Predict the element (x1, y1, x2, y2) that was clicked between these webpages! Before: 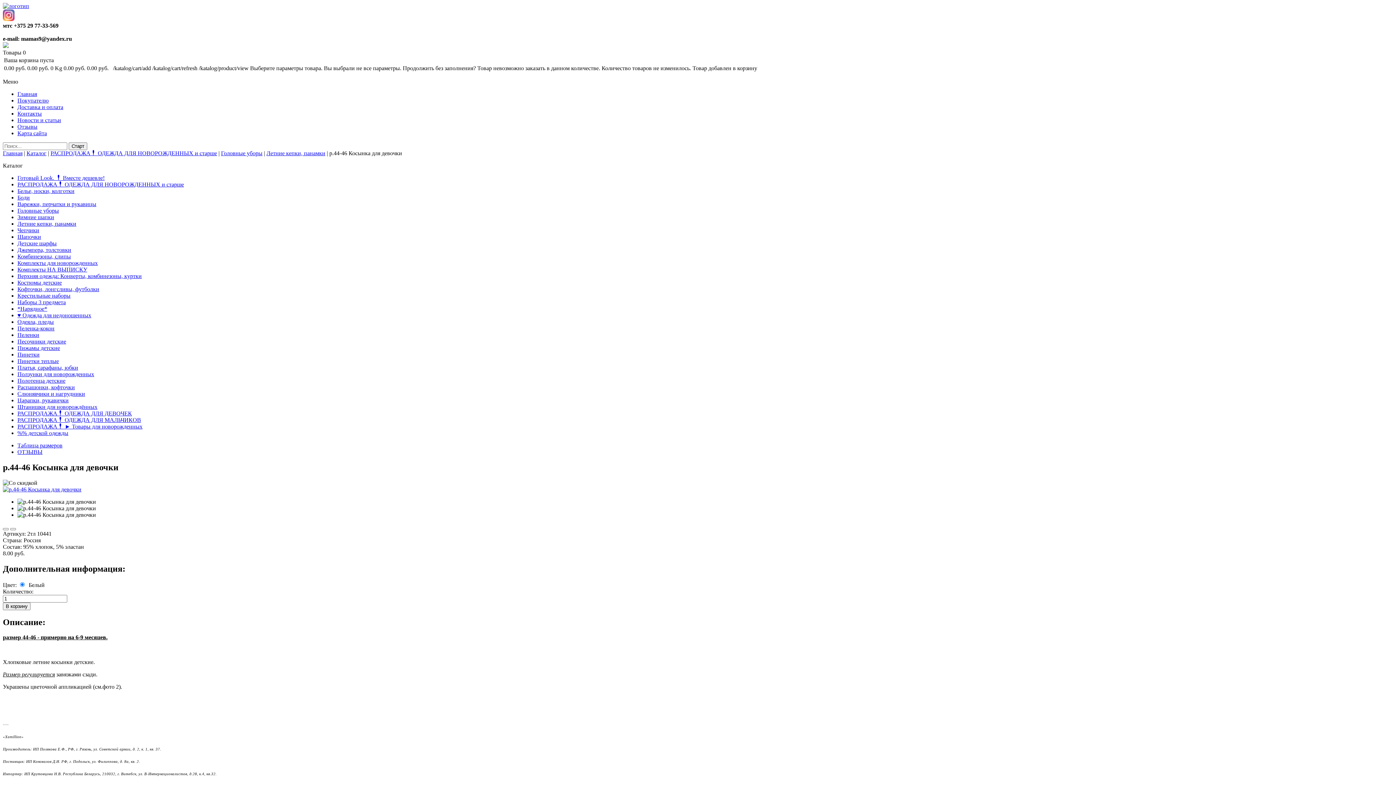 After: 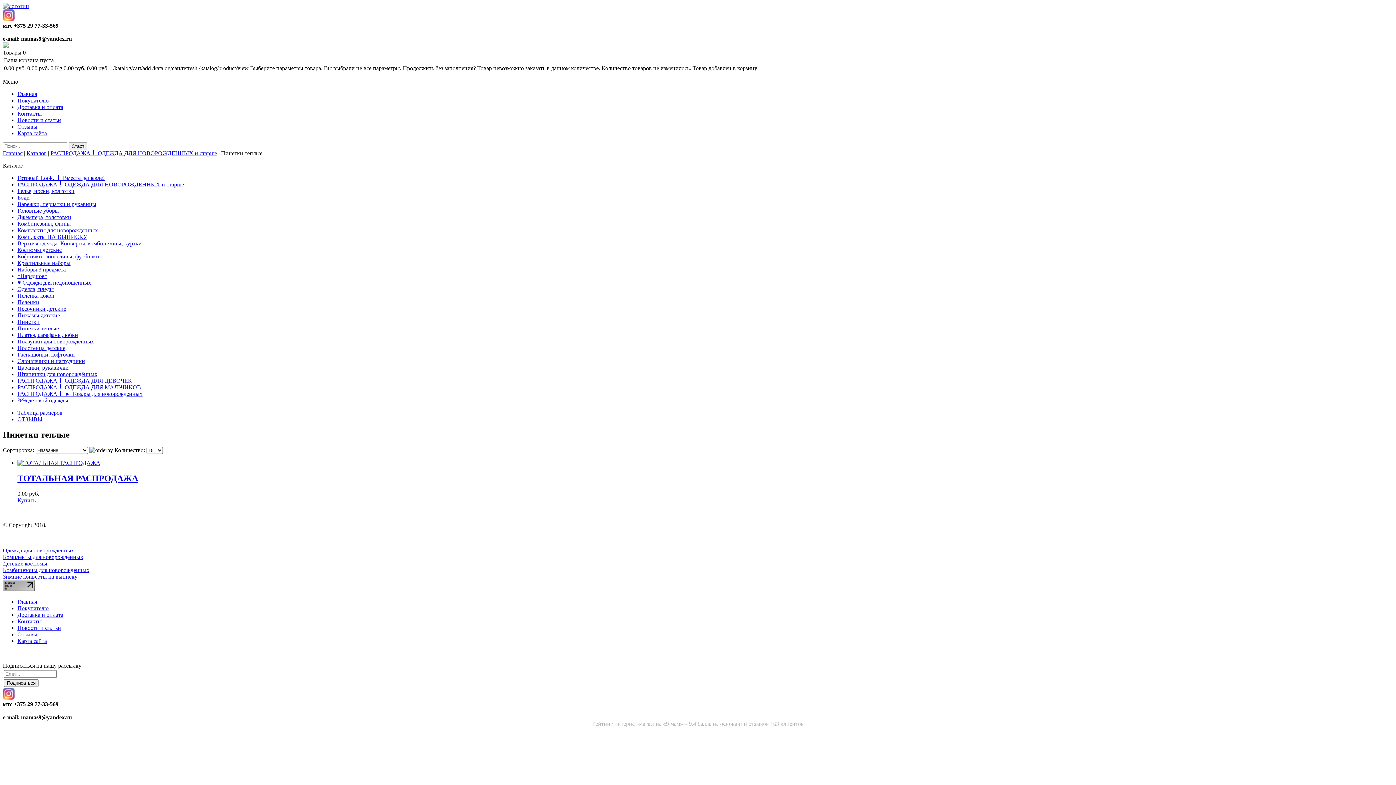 Action: label: Пинетки теплые bbox: (17, 358, 58, 364)